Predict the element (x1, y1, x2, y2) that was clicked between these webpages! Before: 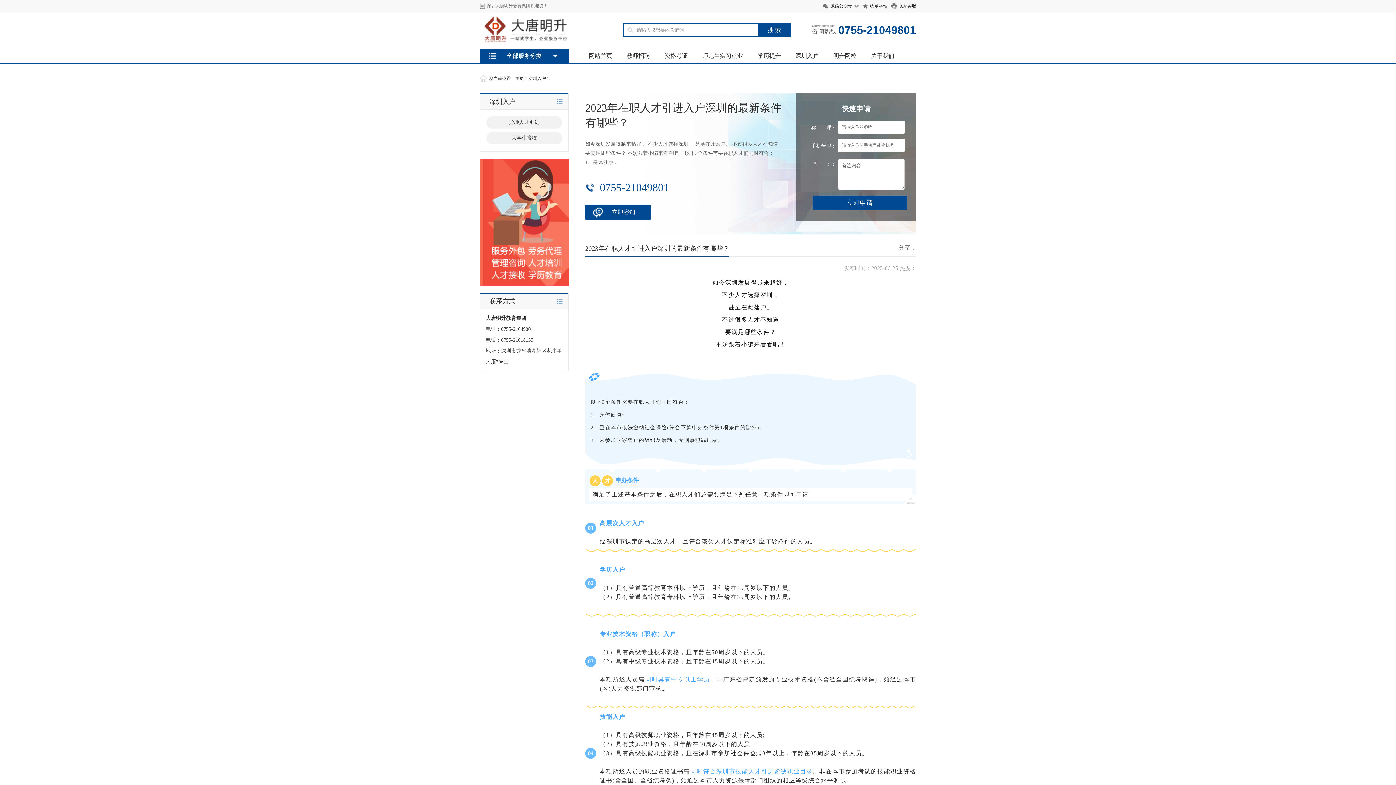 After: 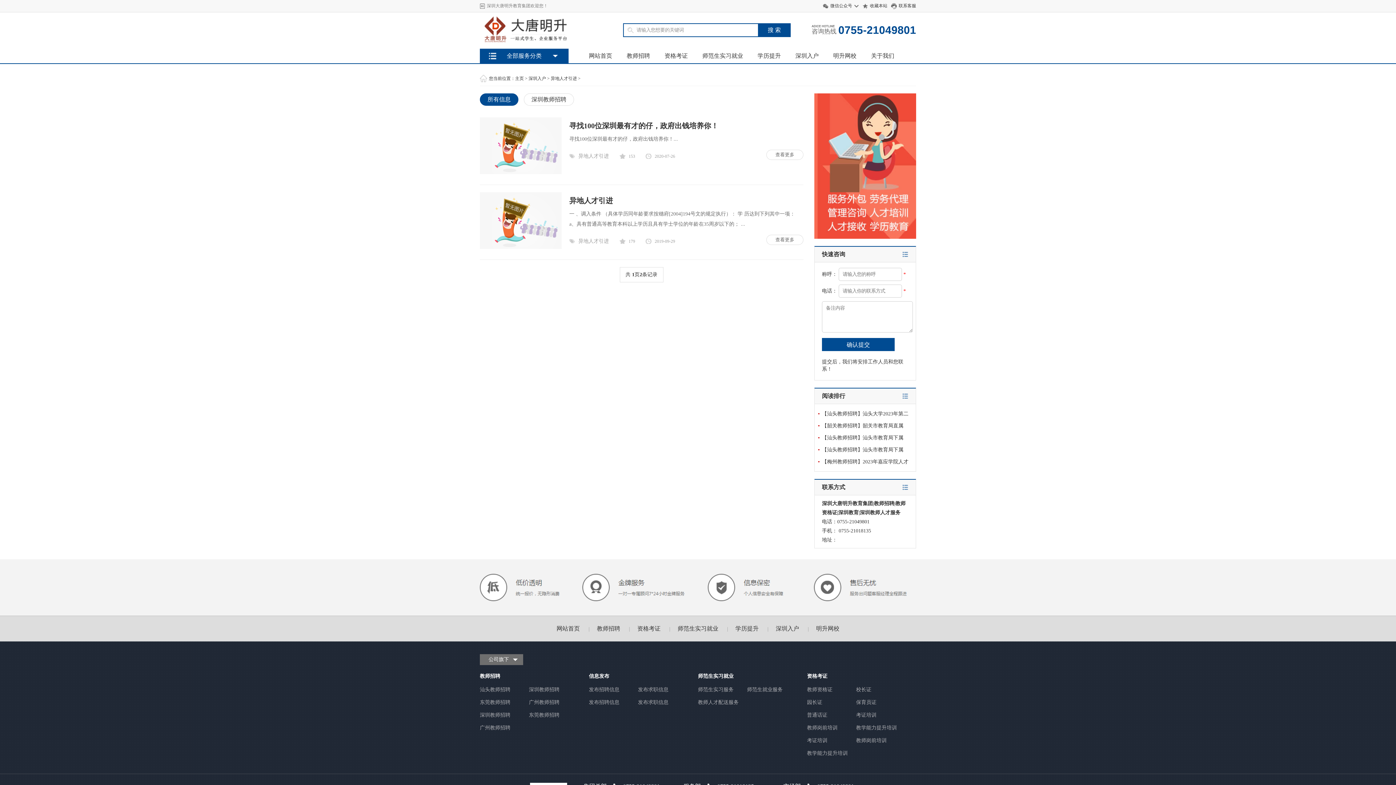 Action: label: 异地人才引进 bbox: (486, 116, 562, 129)